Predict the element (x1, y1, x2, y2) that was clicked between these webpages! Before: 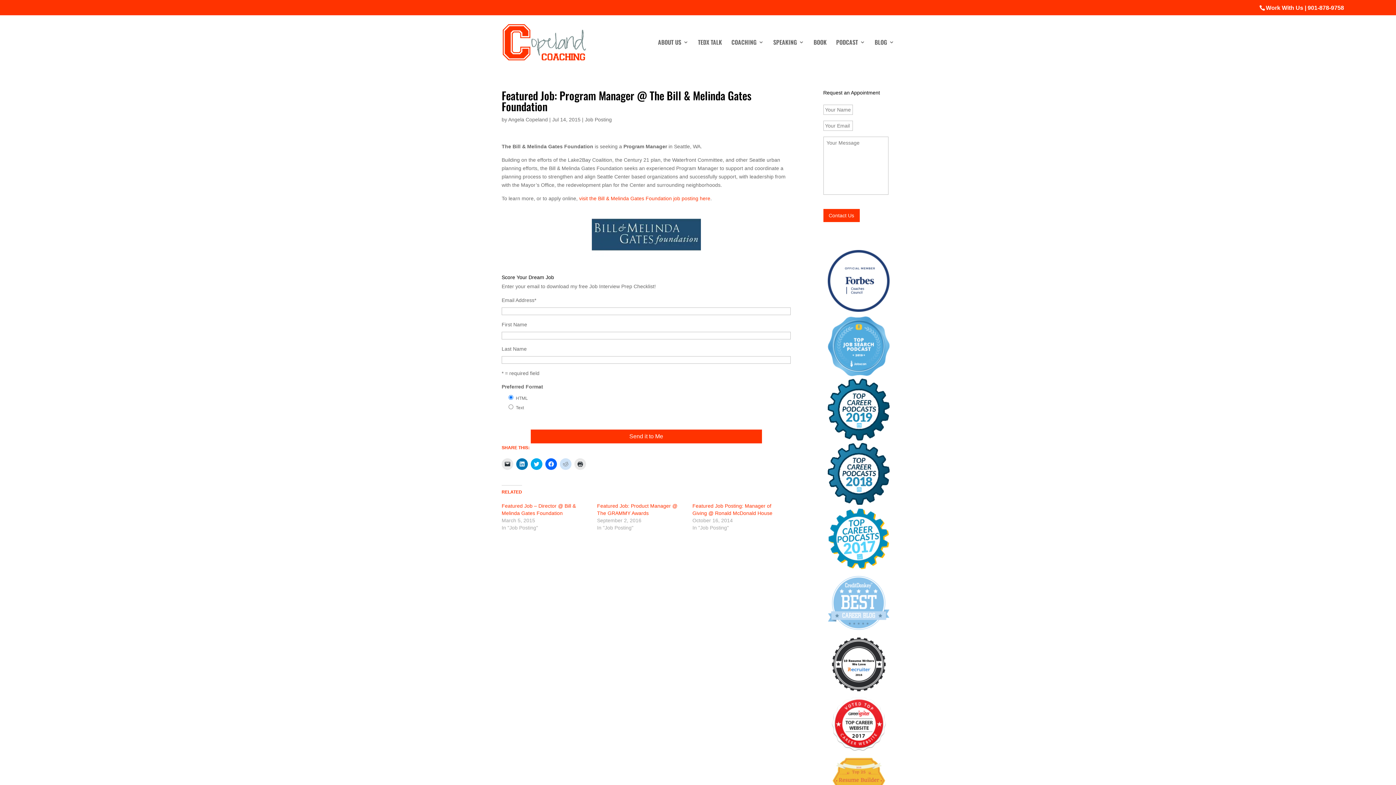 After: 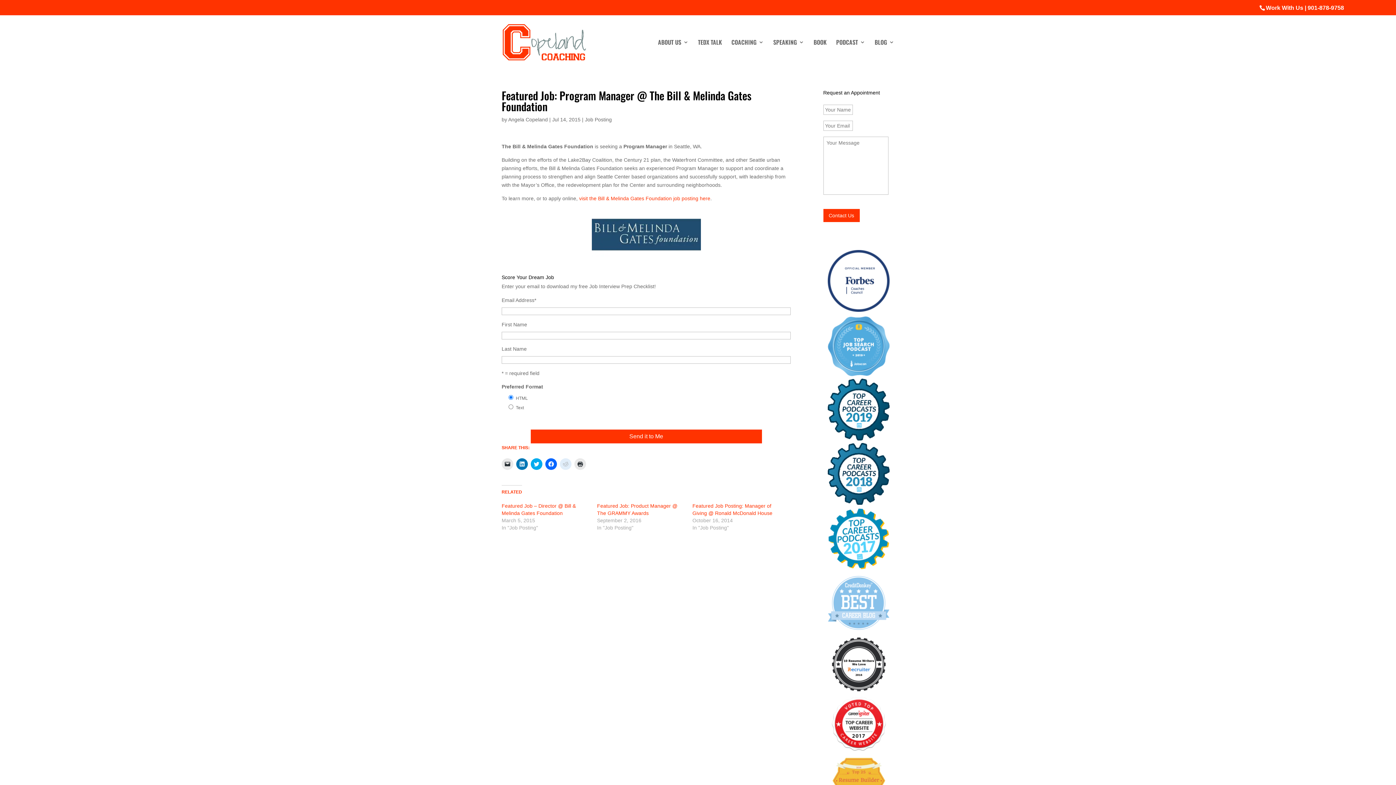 Action: bbox: (560, 458, 571, 470) label: Click to share on Reddit (Opens in new window)